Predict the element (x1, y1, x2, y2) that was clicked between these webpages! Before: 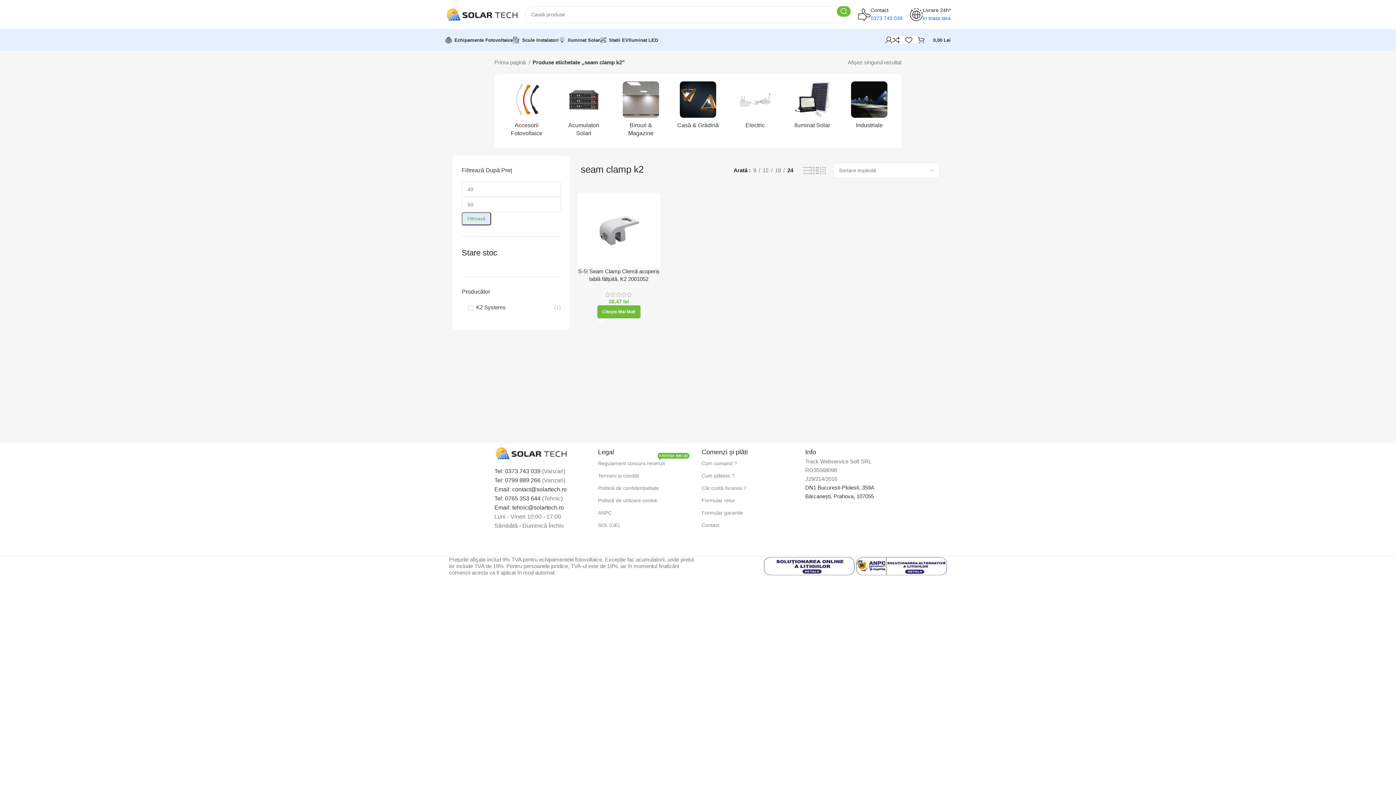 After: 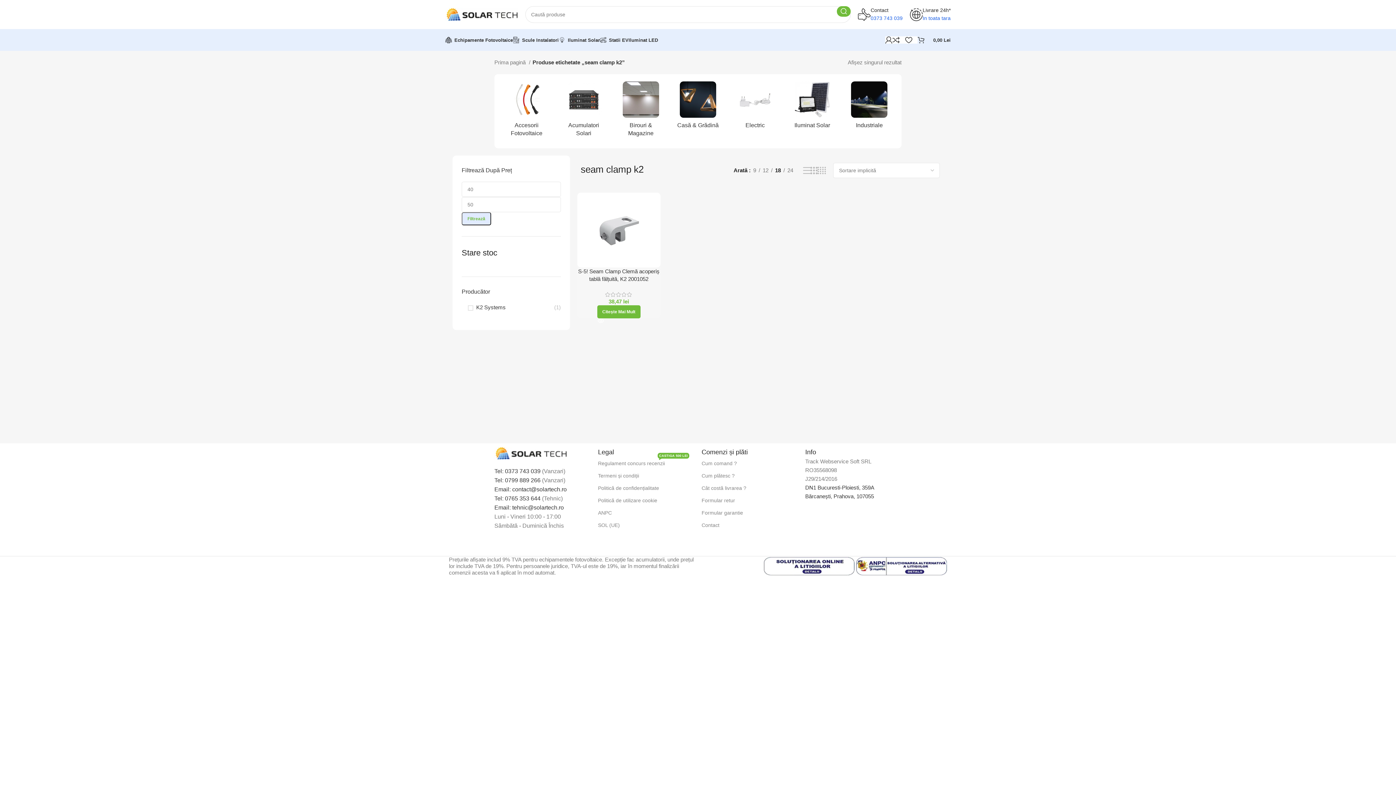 Action: label: 18 bbox: (772, 166, 783, 174)